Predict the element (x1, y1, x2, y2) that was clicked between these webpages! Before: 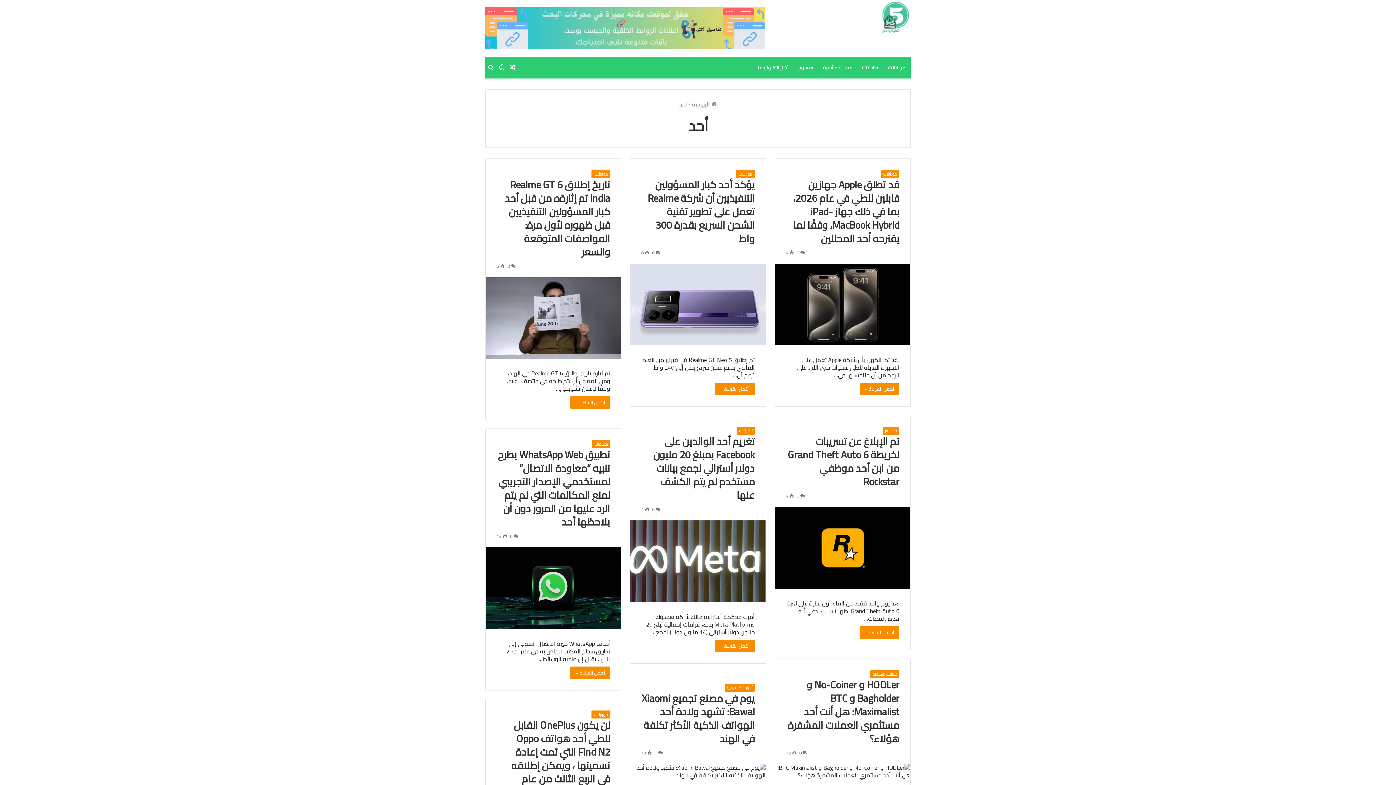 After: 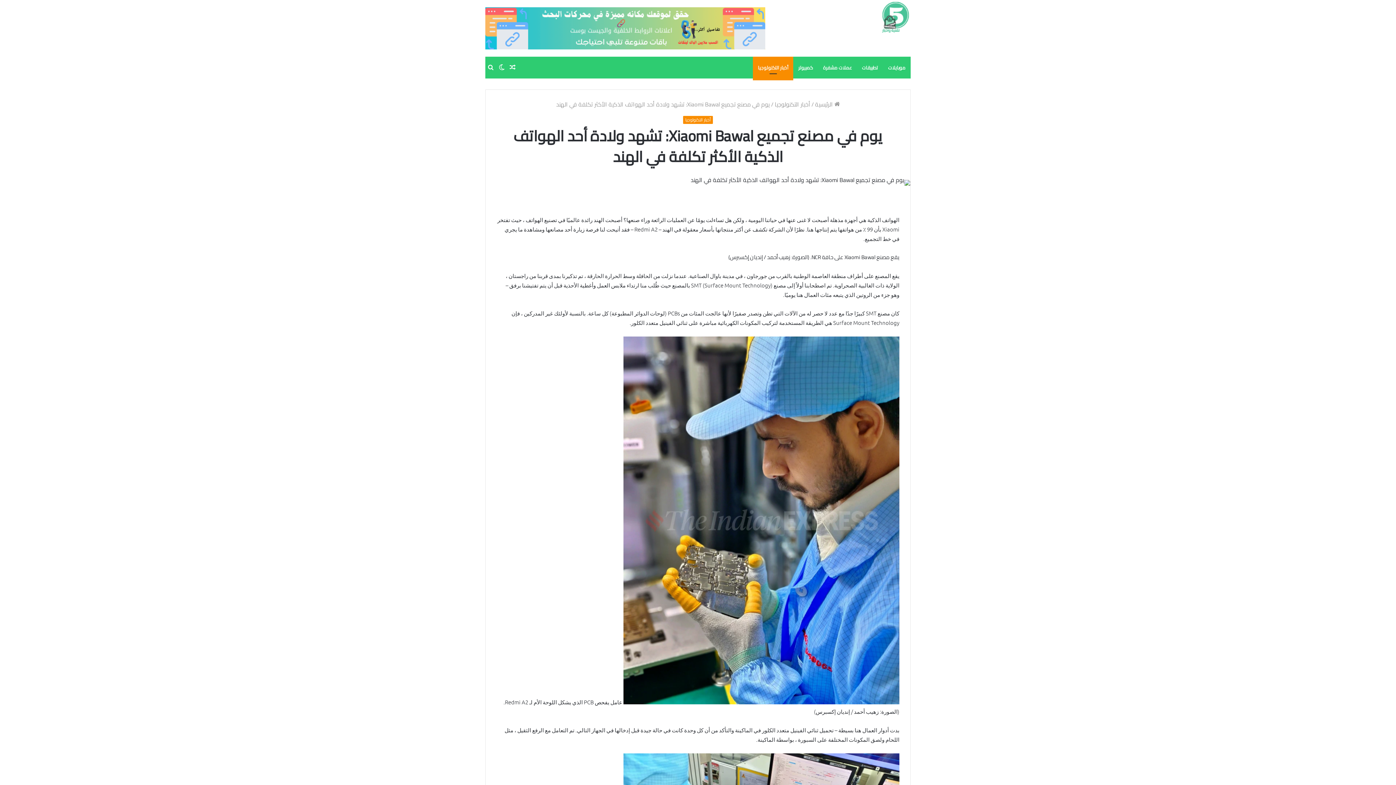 Action: bbox: (641, 689, 754, 748) label: يوم في مصنع تجميع Xiaomi Bawal: تشهد ولادة أحد الهواتف الذكية الأكثر تكلفة في الهند